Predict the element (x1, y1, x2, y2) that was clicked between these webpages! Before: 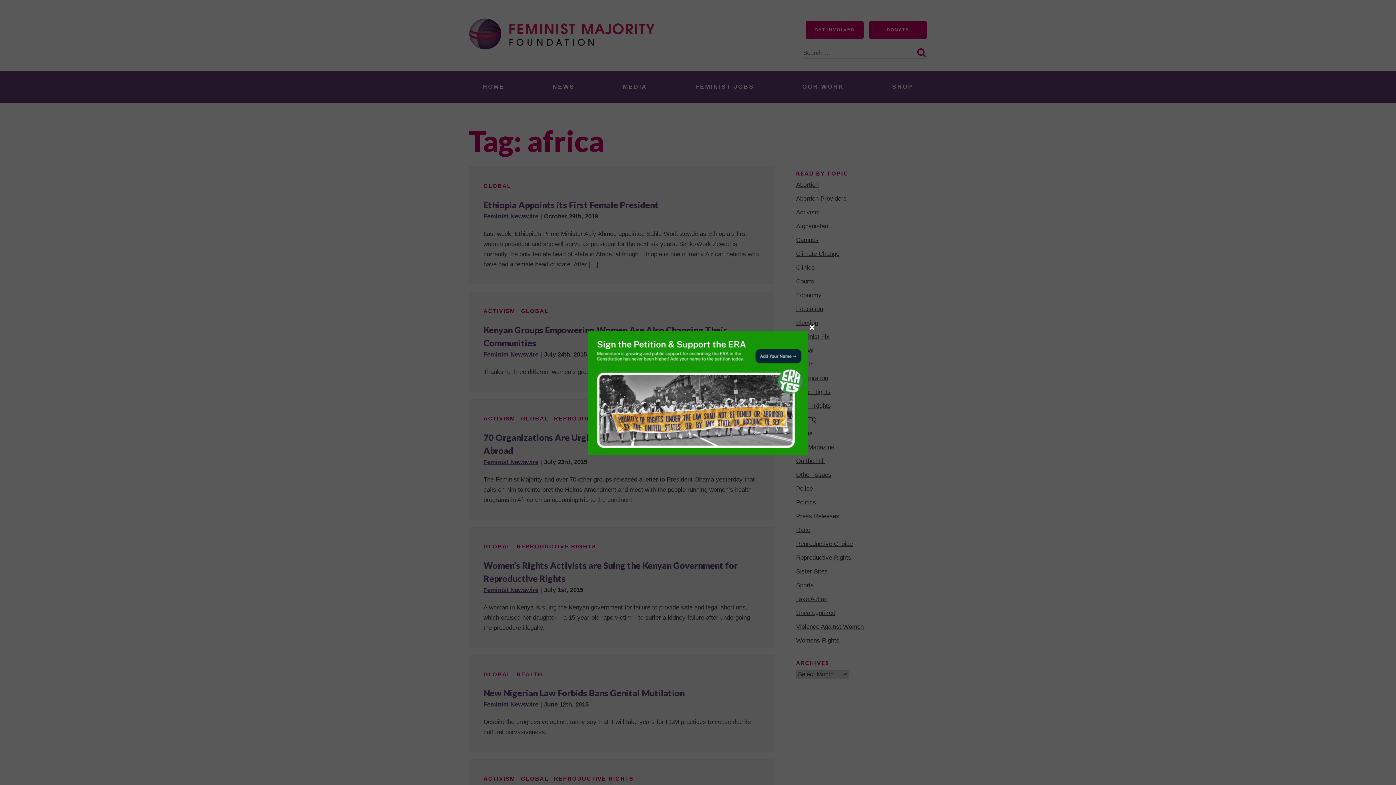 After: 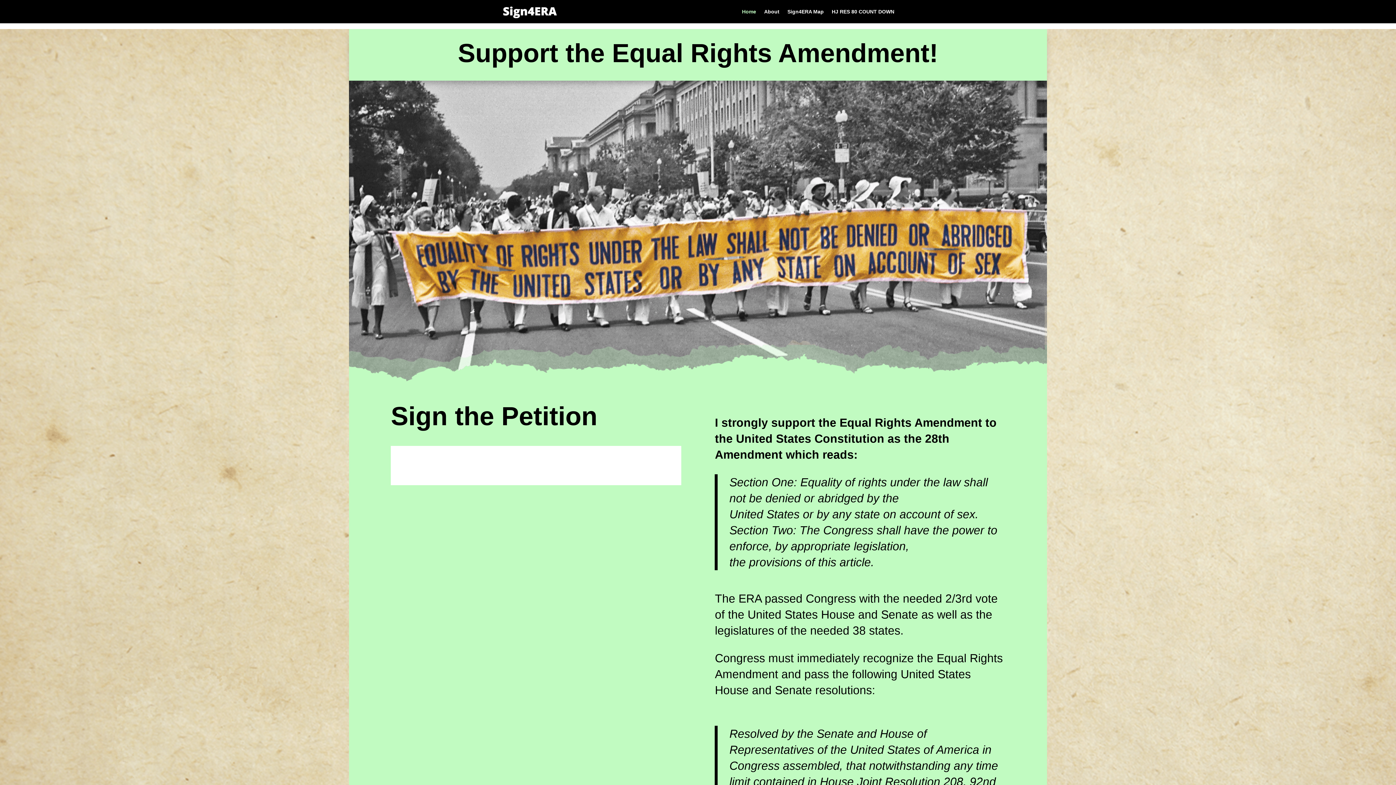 Action: bbox: (588, 330, 808, 454)